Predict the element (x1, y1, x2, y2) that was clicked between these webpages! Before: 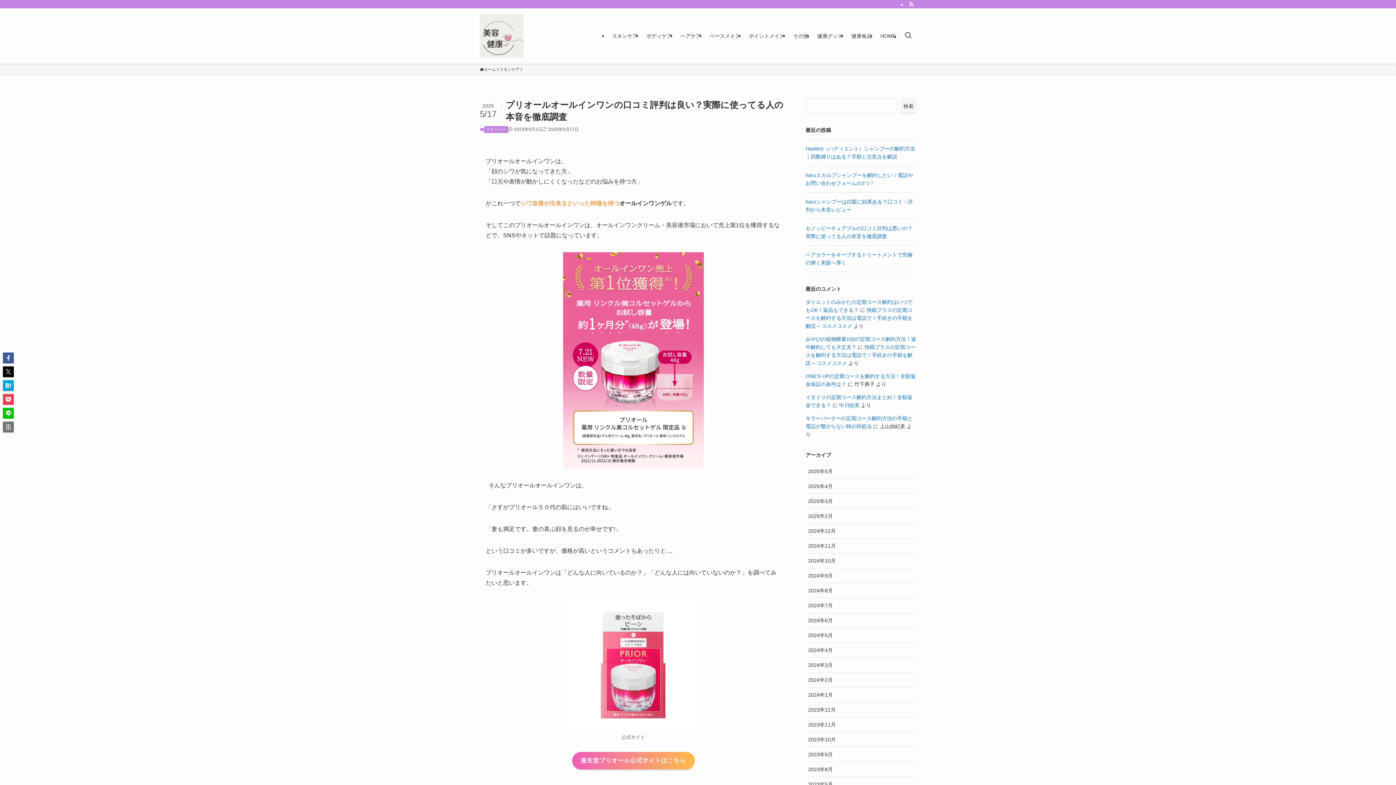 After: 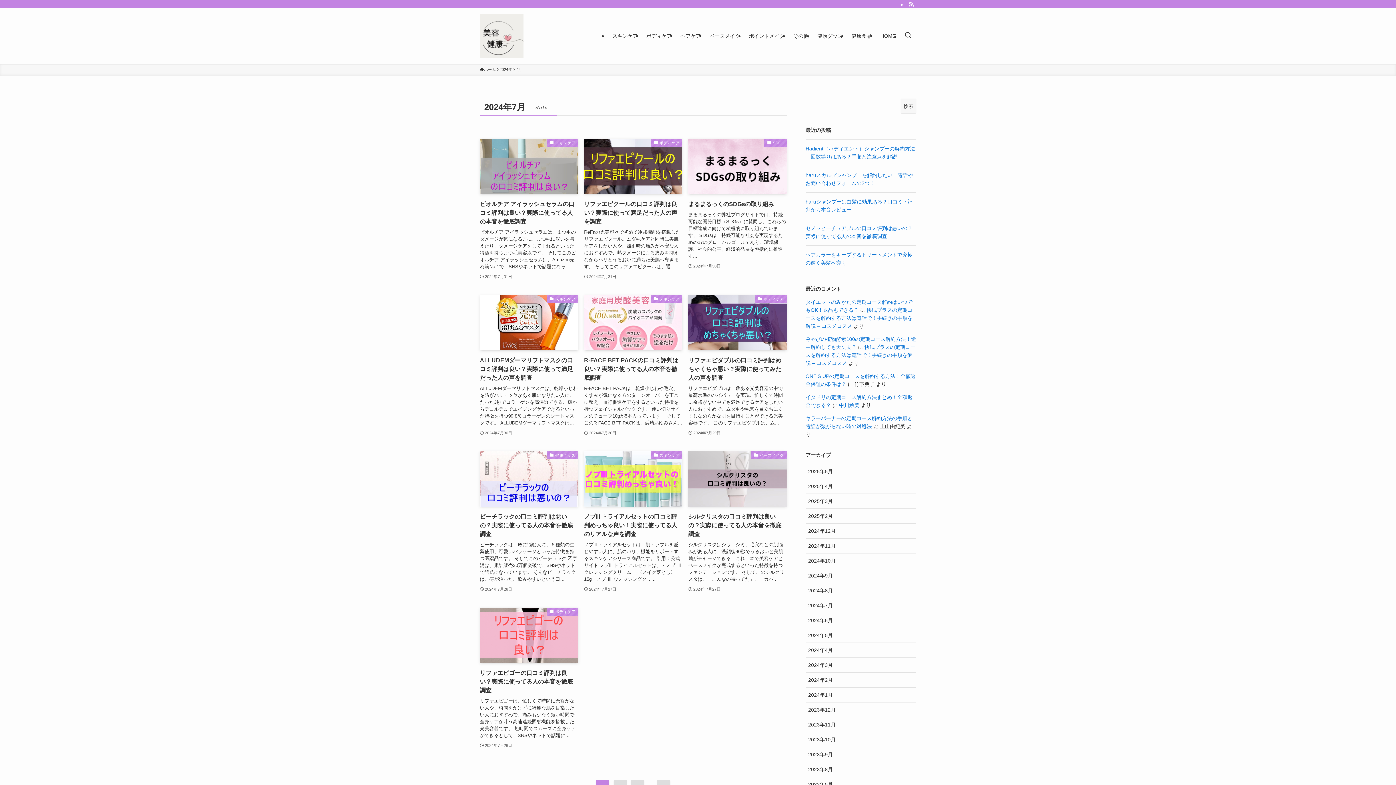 Action: bbox: (805, 598, 916, 613) label: 2024年7月